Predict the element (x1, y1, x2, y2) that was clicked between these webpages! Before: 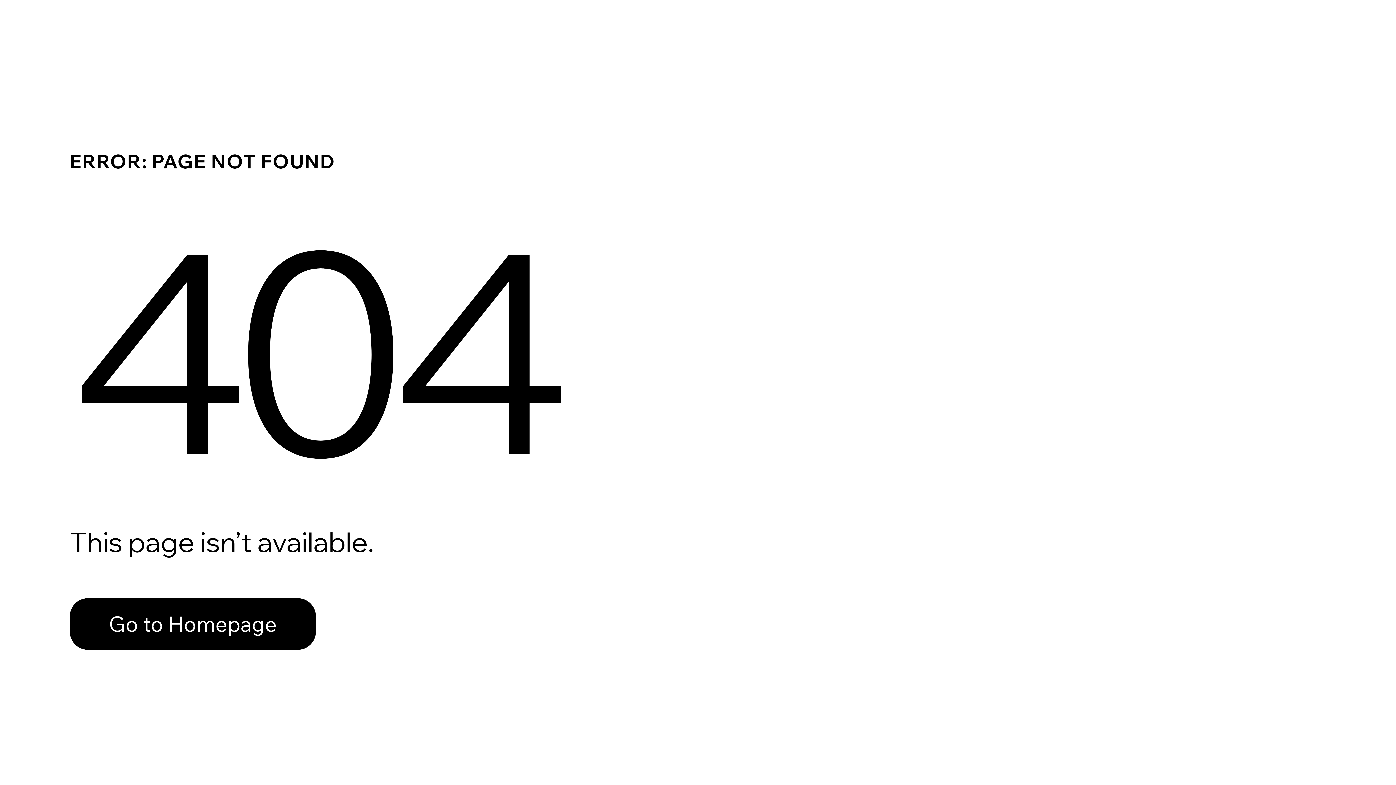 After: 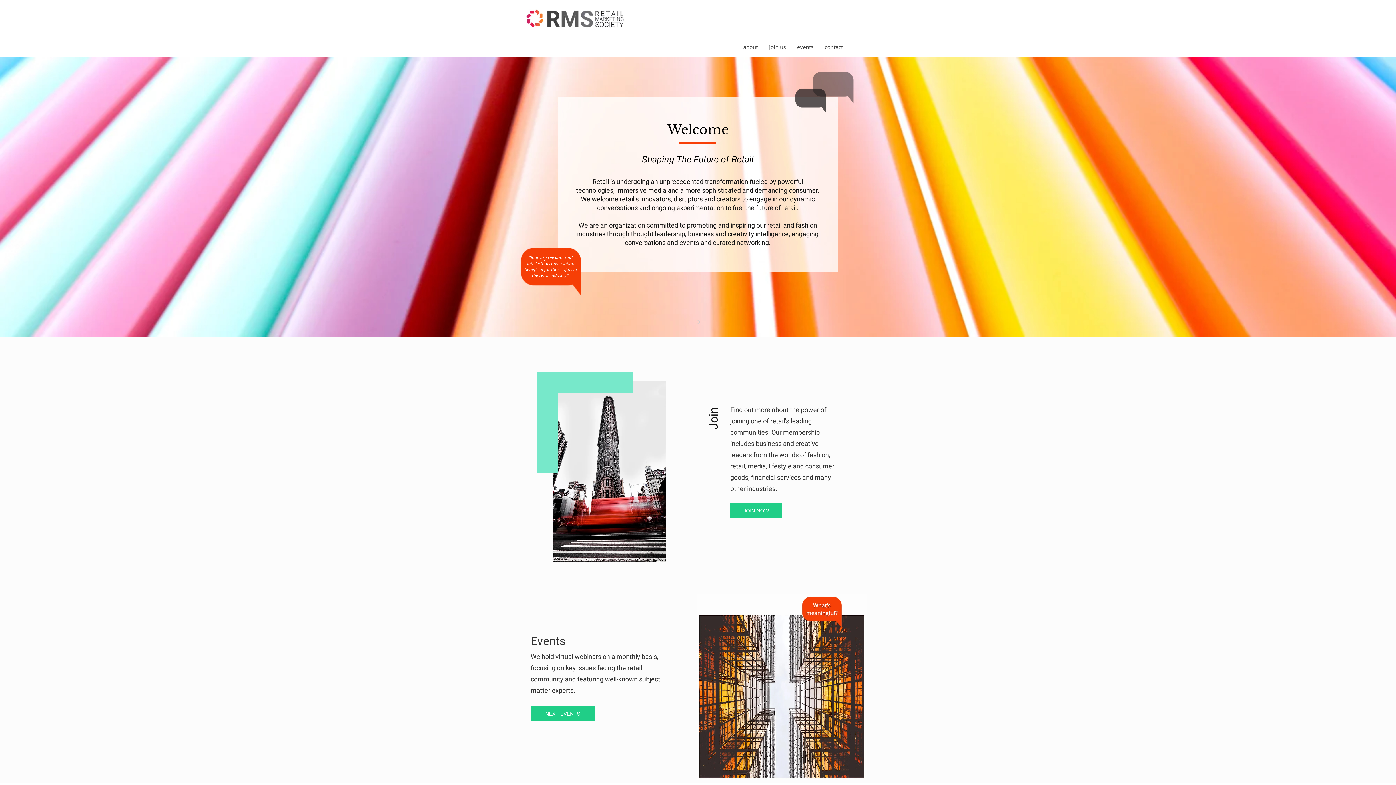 Action: label: Go to Homepage bbox: (69, 582, 768, 659)